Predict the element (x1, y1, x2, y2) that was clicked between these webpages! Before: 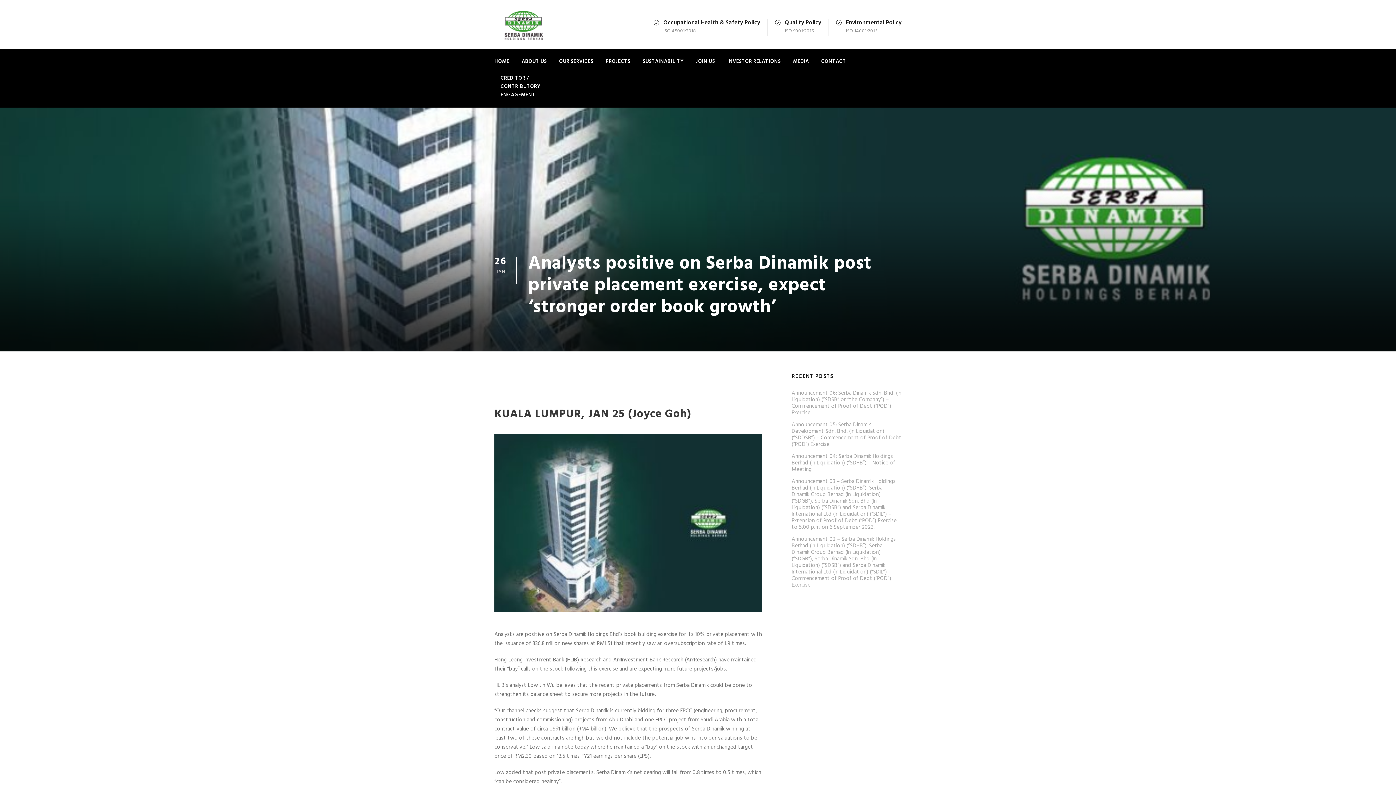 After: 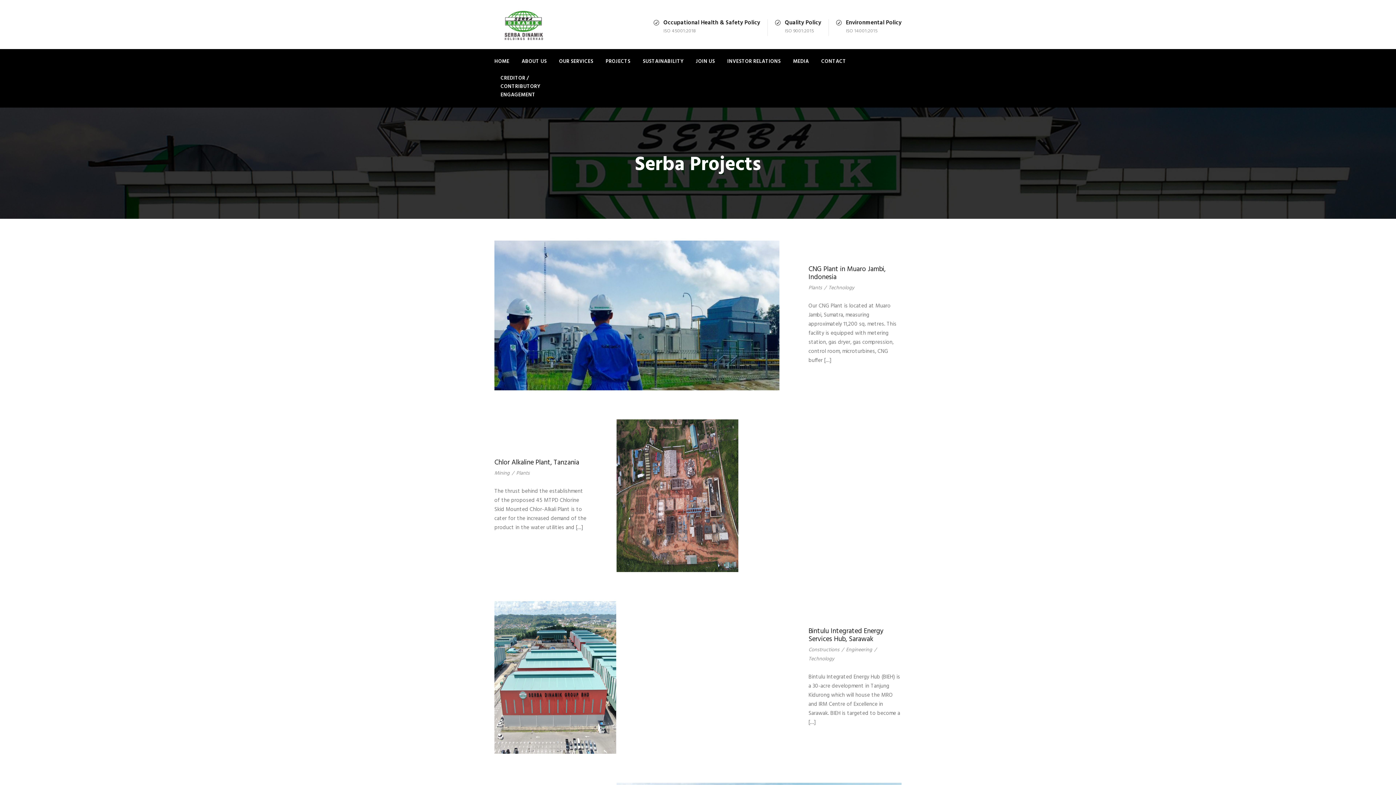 Action: label: PROJECTS bbox: (605, 57, 630, 74)